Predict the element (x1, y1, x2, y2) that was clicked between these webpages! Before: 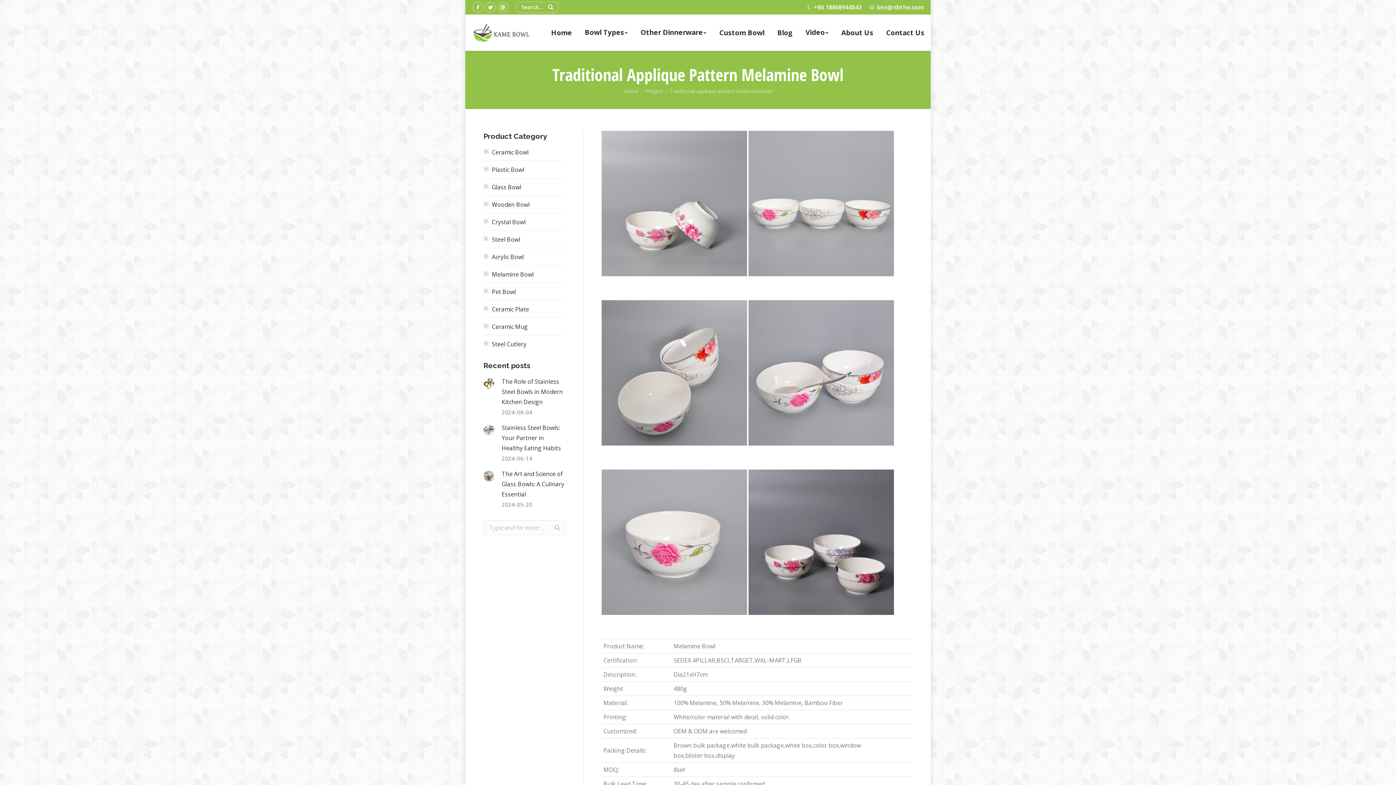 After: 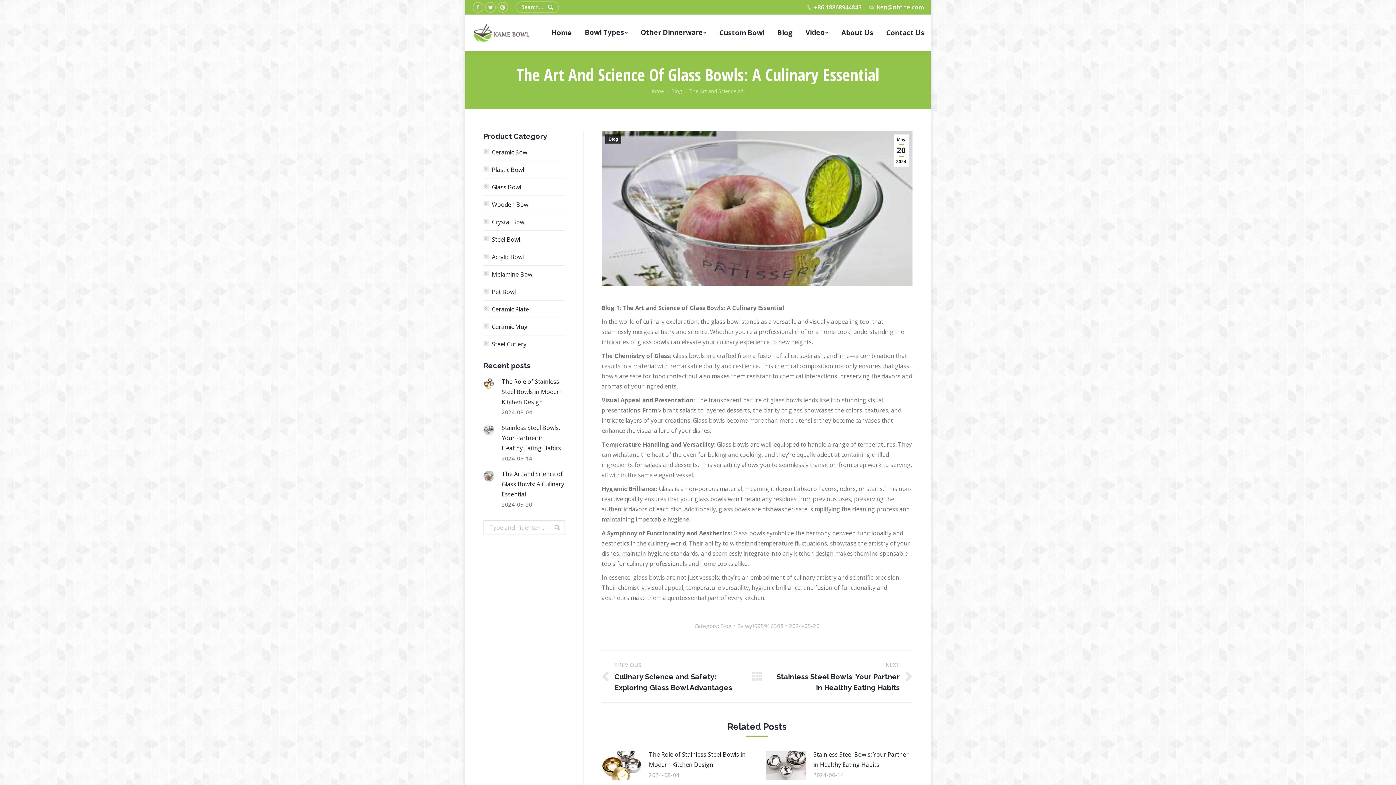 Action: bbox: (501, 469, 565, 499) label: The Art and Science of Glass Bowls: A Culinary Essential